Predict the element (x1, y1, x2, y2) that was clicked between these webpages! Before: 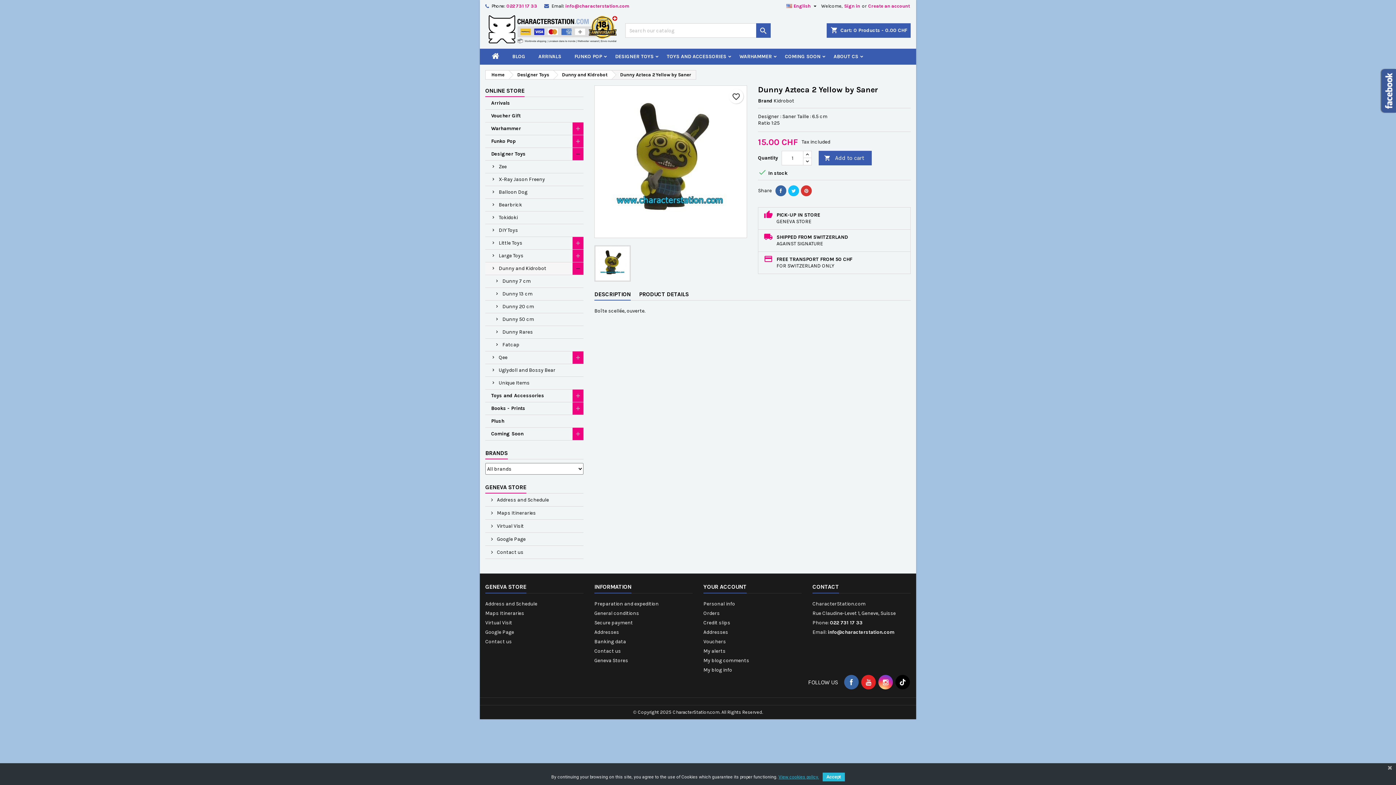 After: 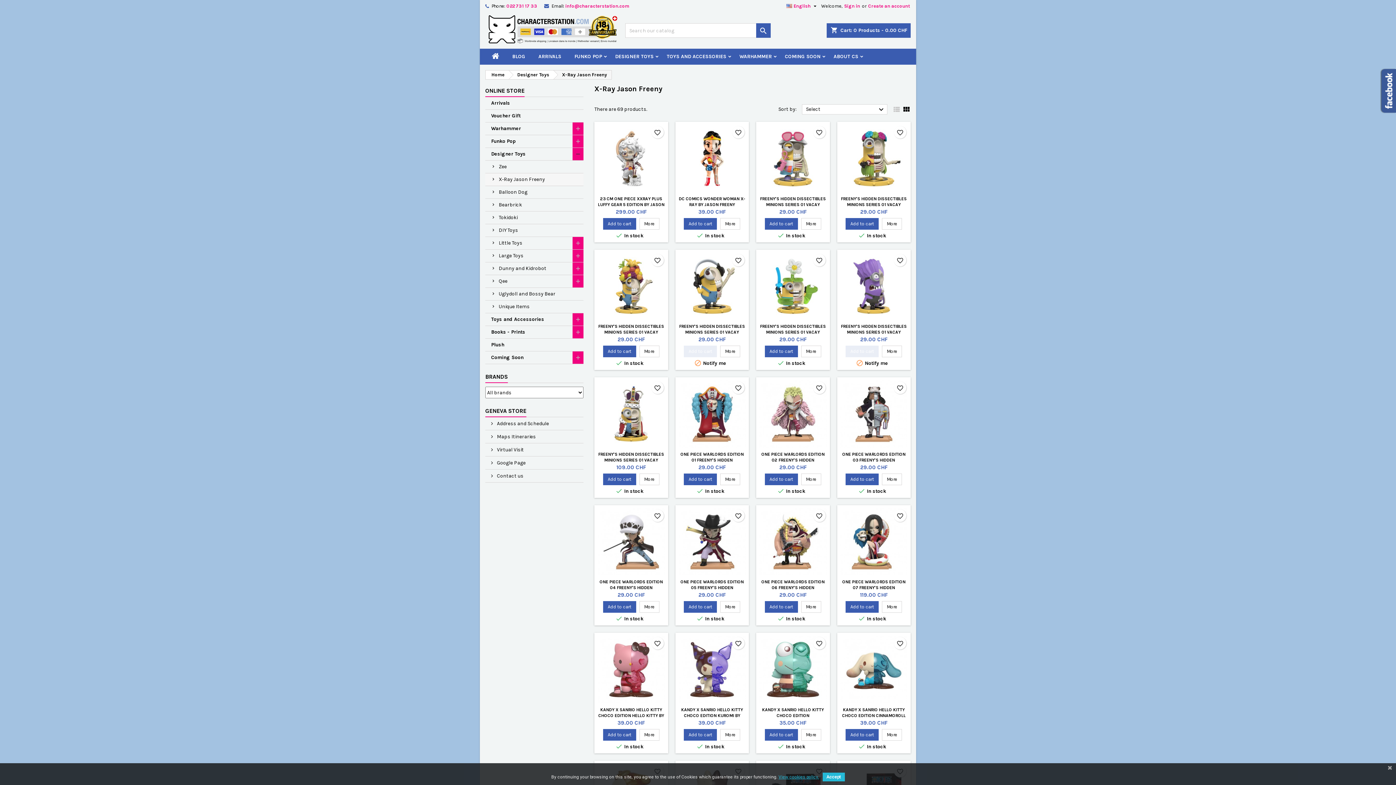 Action: label: X-Ray Jason Freeny bbox: (485, 173, 583, 186)